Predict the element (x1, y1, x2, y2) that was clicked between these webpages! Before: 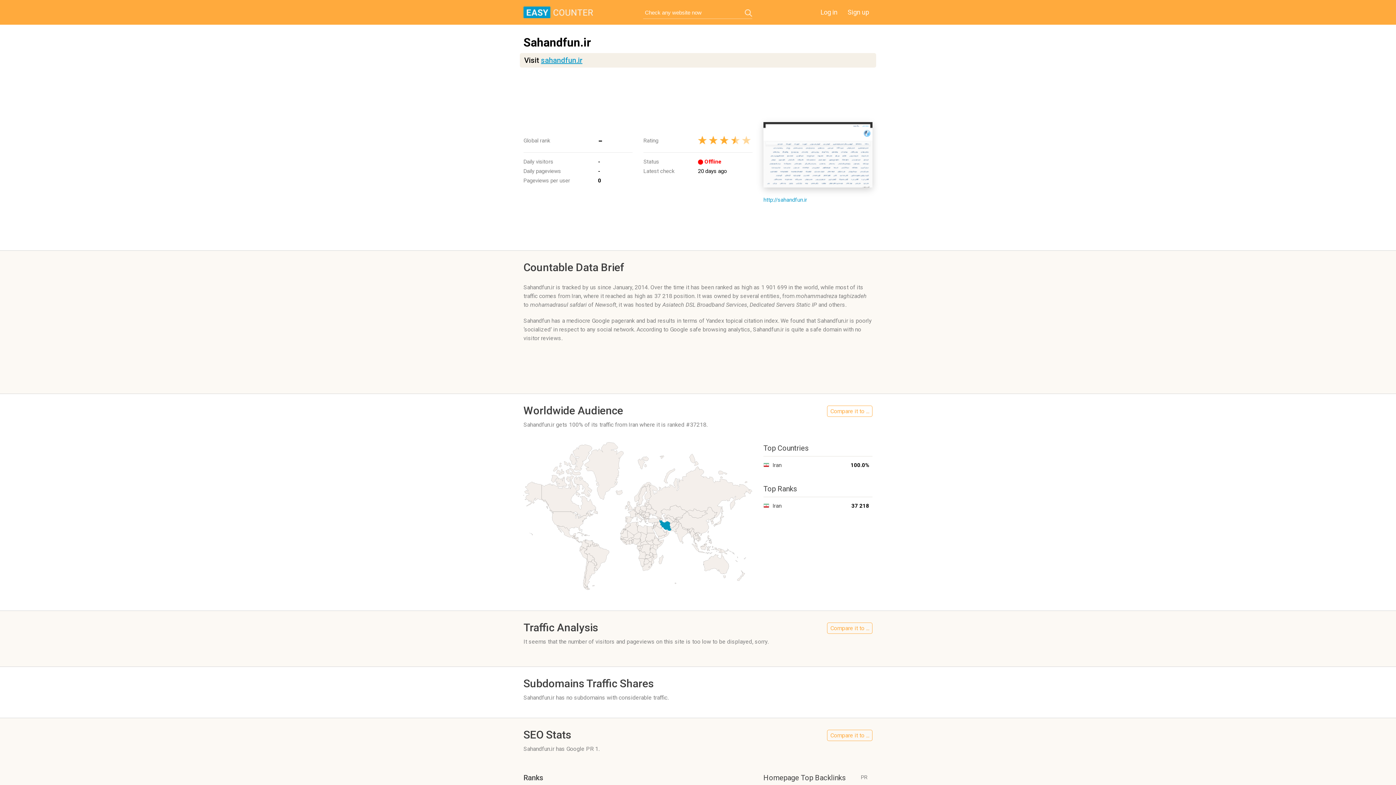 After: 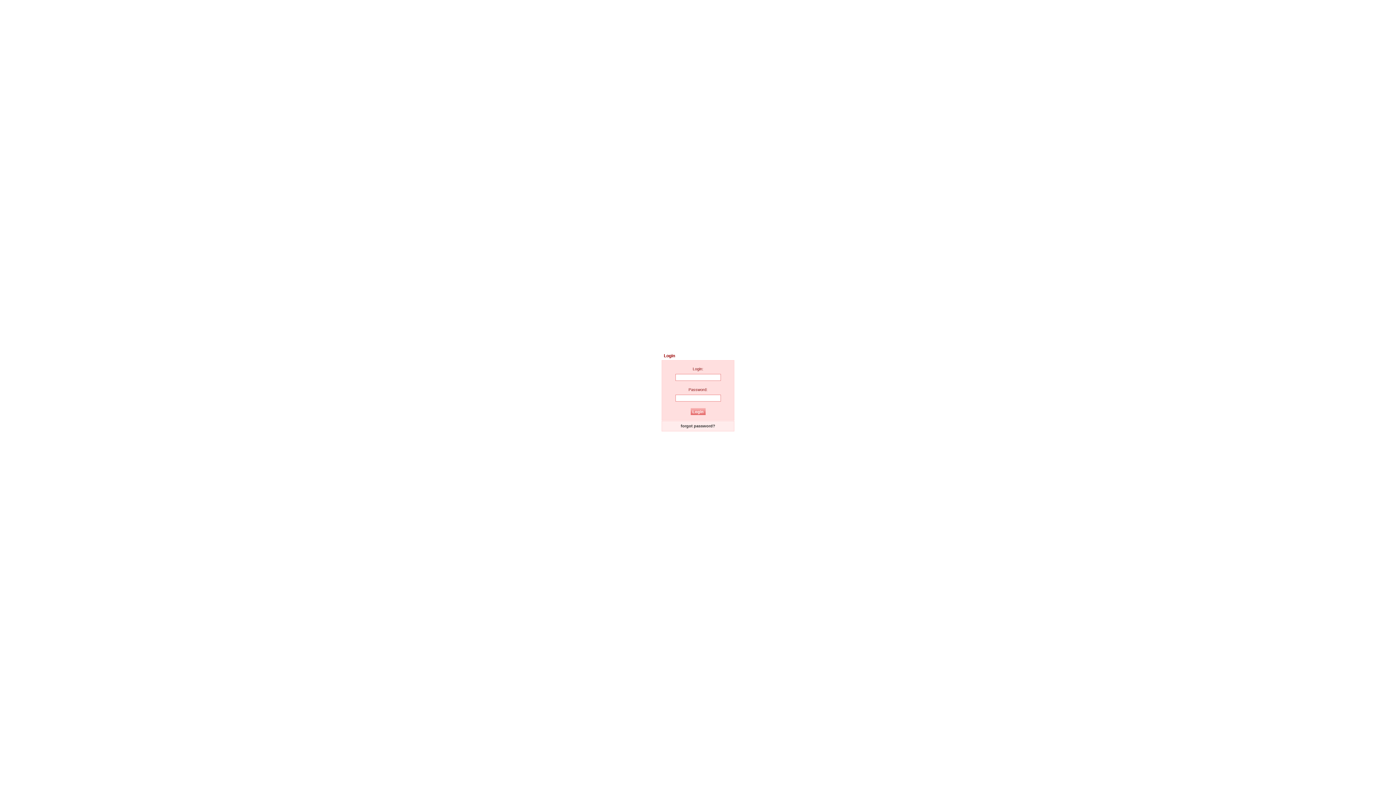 Action: bbox: (817, 6, 841, 17) label: Log in